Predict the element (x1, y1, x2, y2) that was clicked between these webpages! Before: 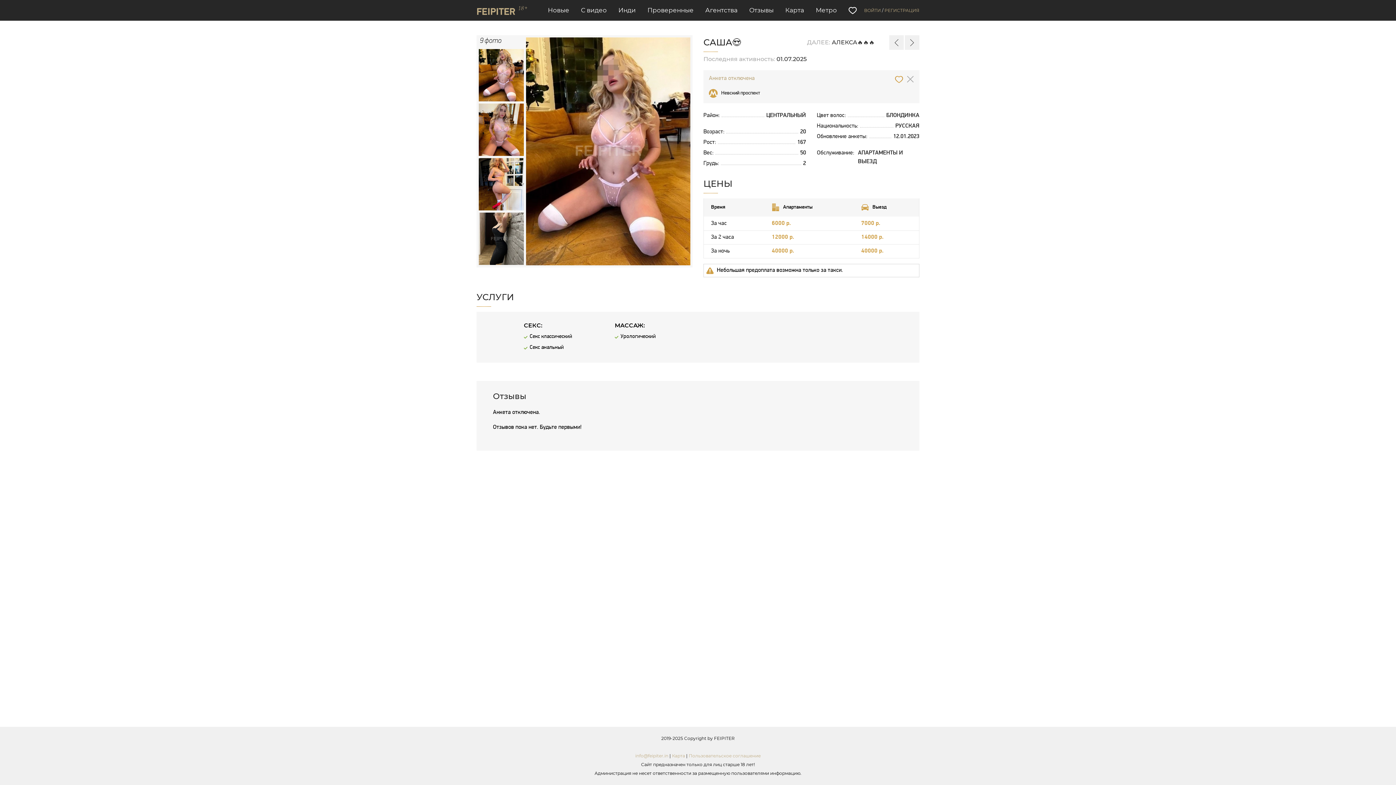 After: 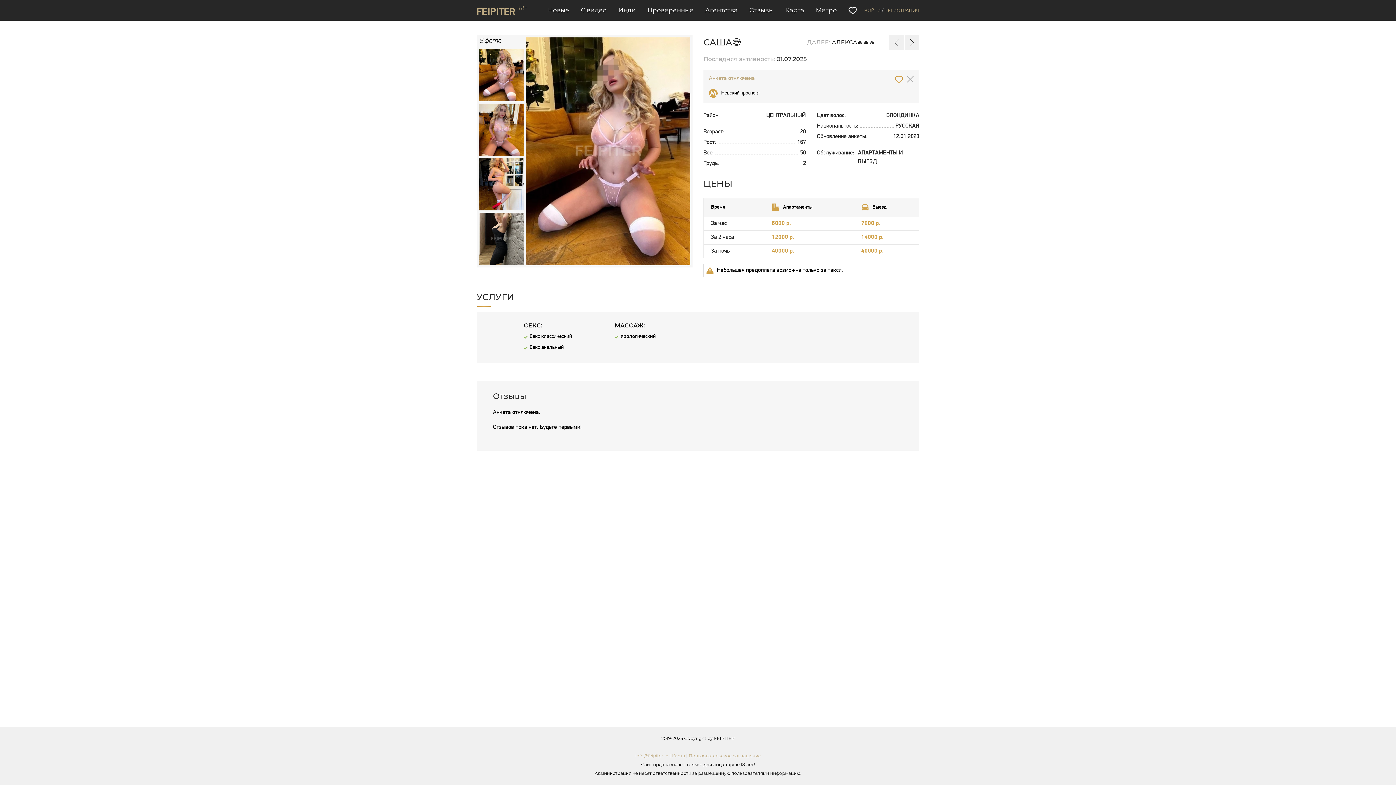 Action: bbox: (709, 75, 754, 83) label: Анкета отключена